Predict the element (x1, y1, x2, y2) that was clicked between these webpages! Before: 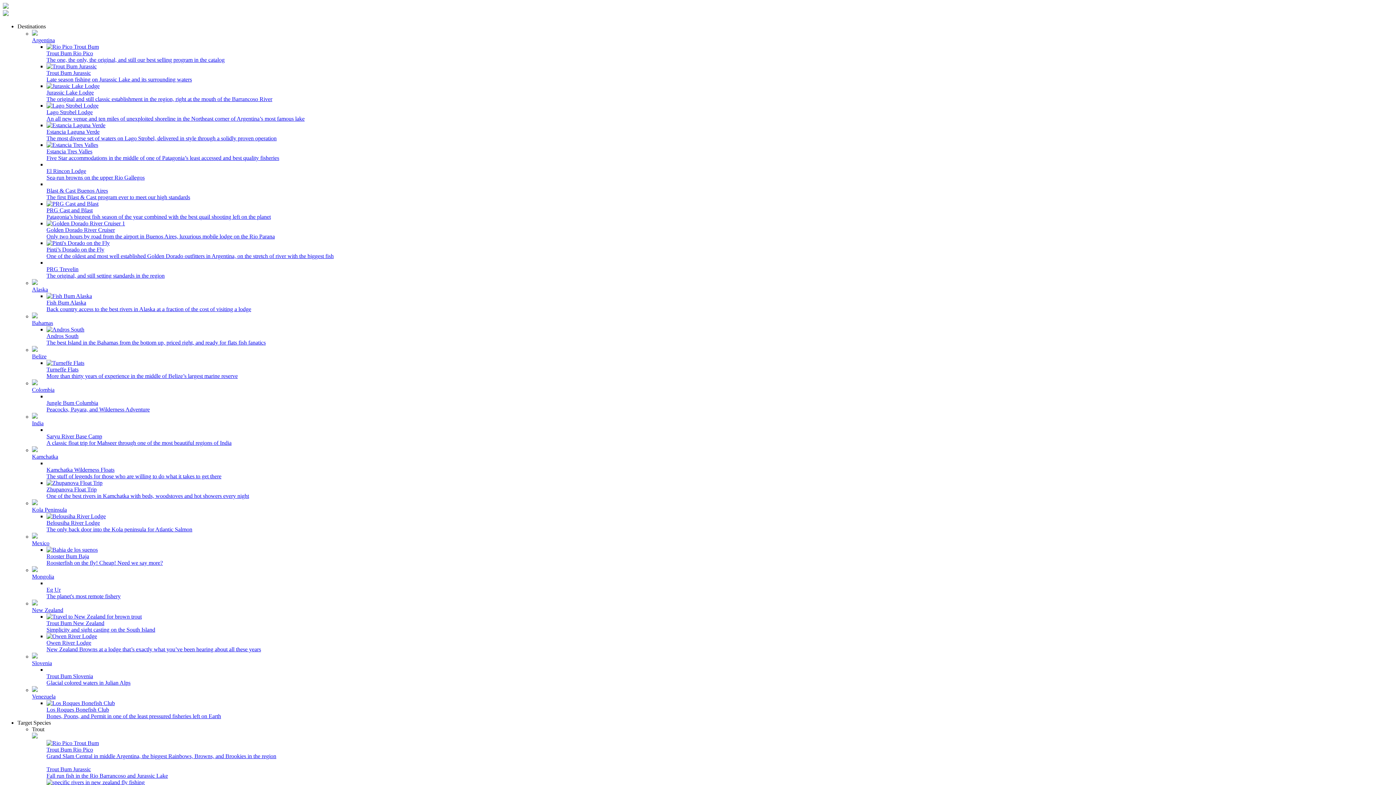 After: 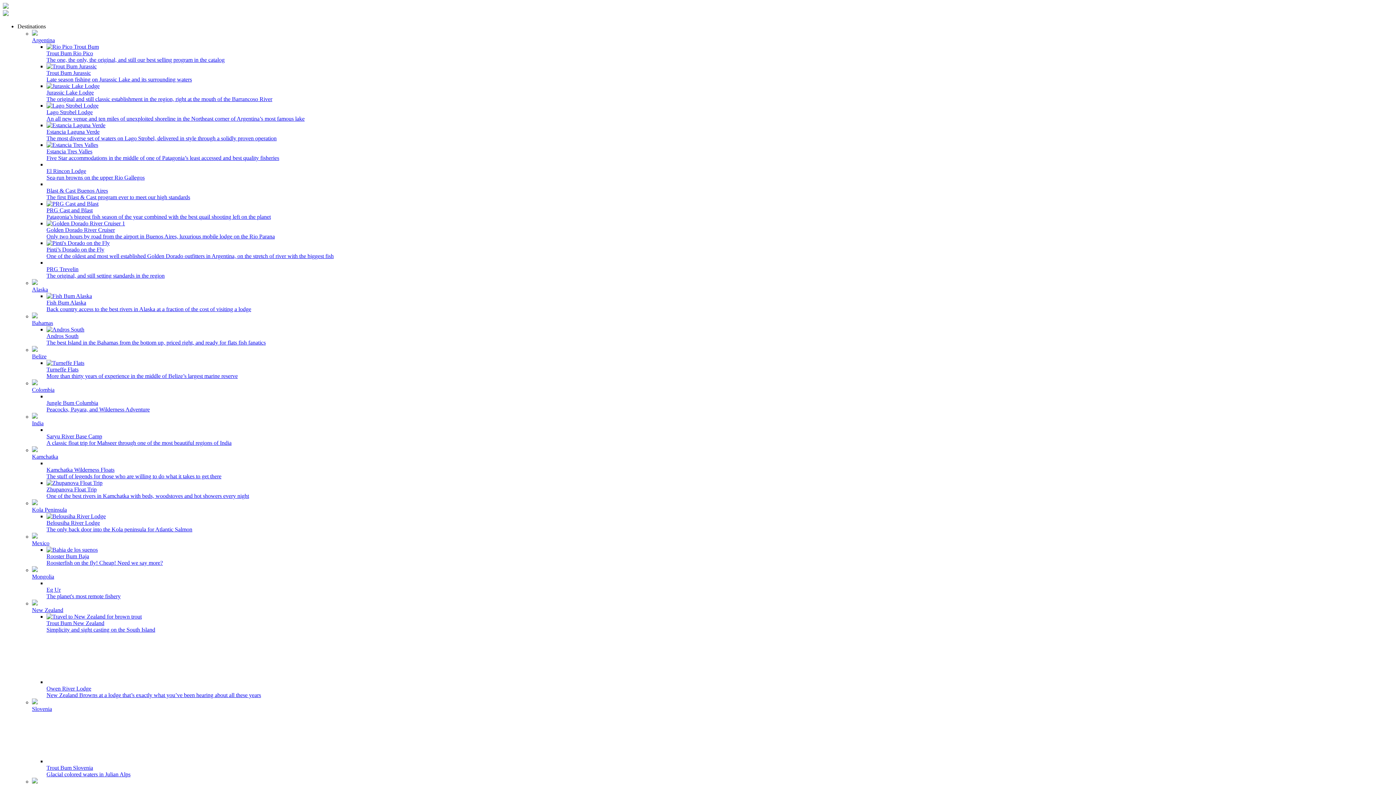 Action: bbox: (46, 480, 1393, 499) label: Zhupanova Float Trip
One of the best rivers in Kamchatka with beds, woodstoves and hot showers every night